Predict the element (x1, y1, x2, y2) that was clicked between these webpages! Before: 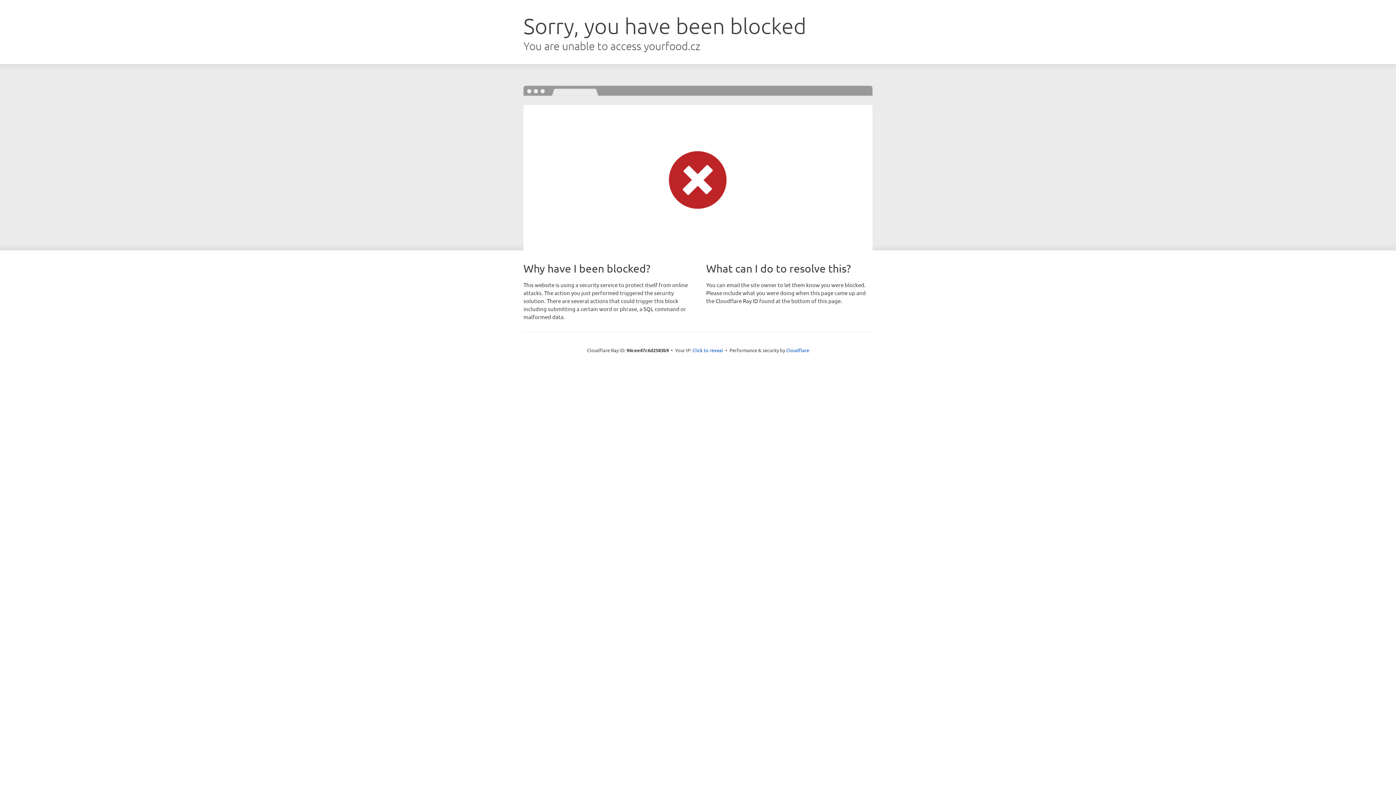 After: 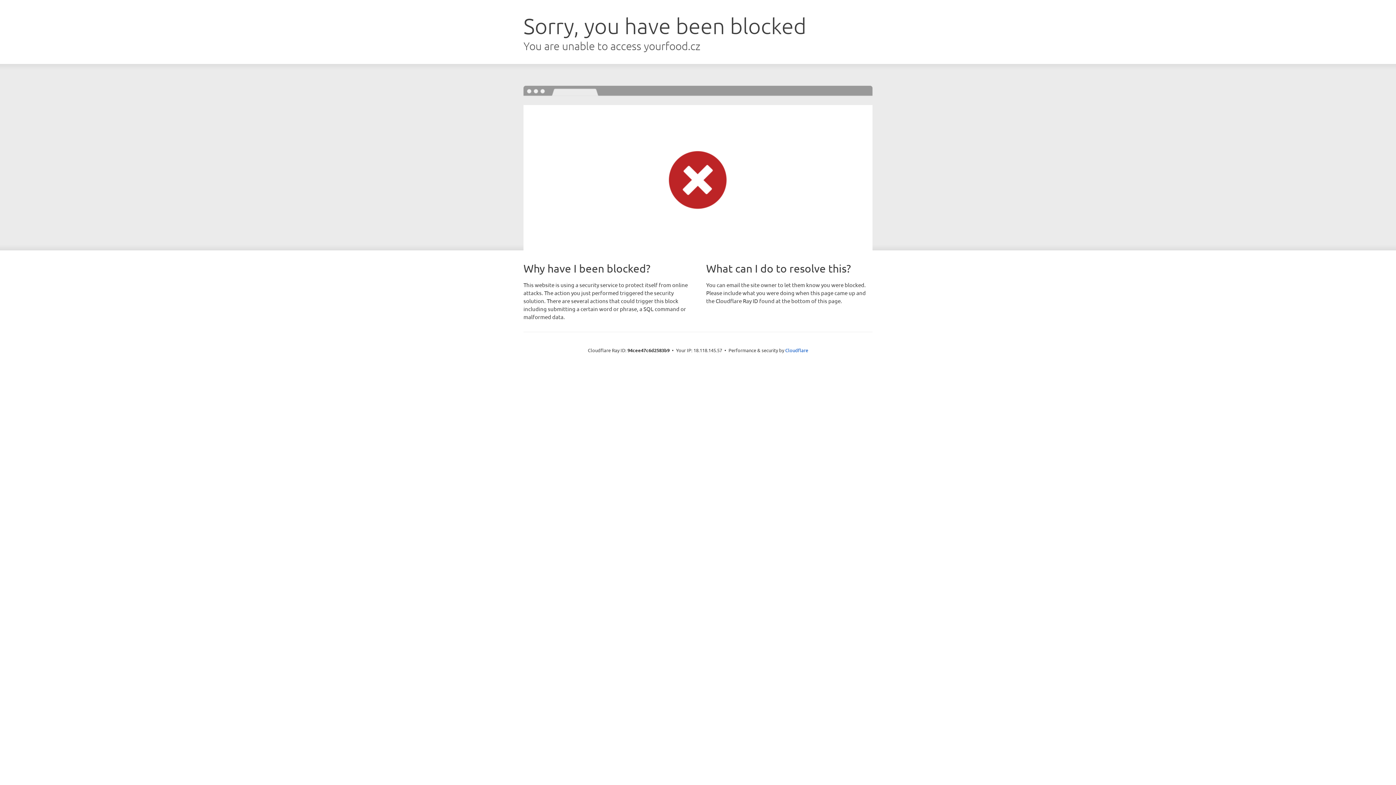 Action: bbox: (692, 346, 723, 353) label: Click to reveal